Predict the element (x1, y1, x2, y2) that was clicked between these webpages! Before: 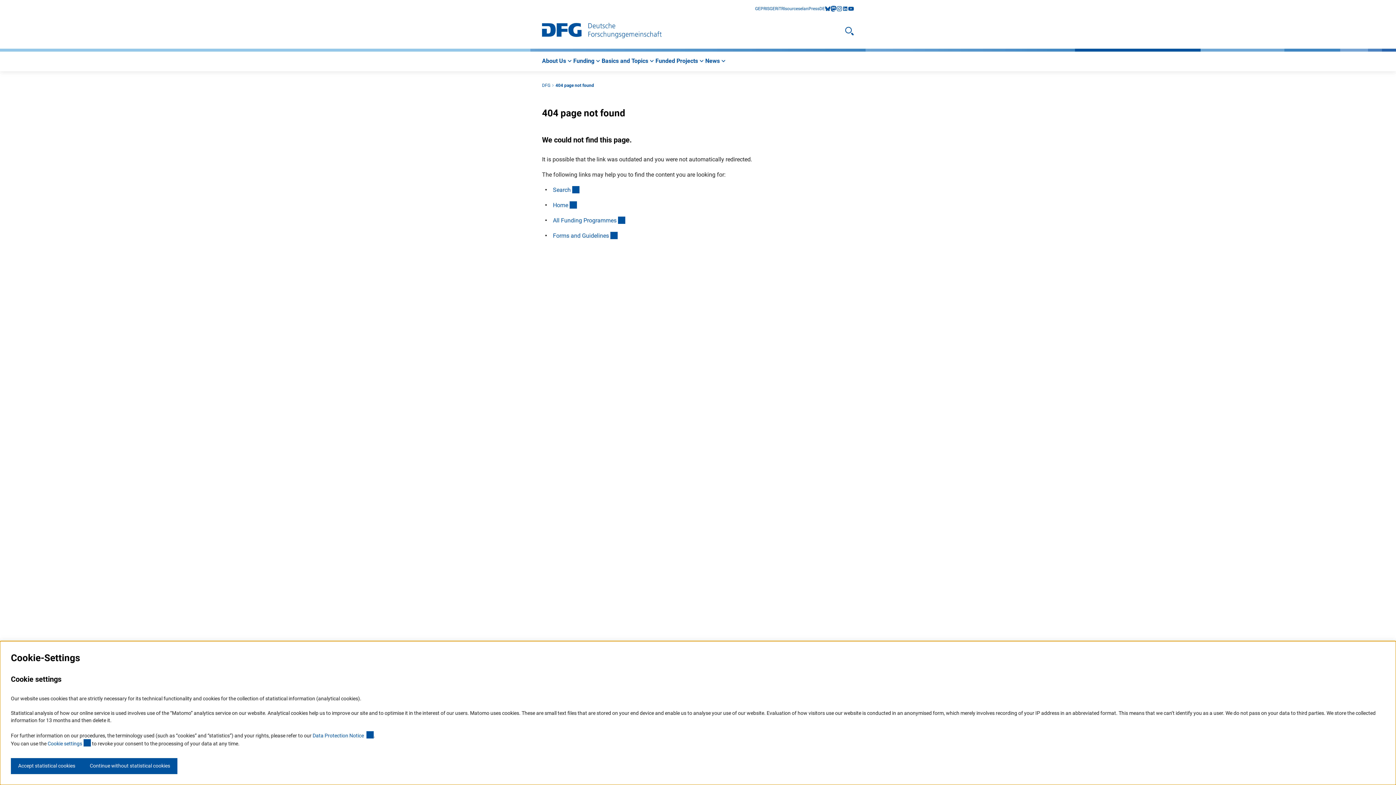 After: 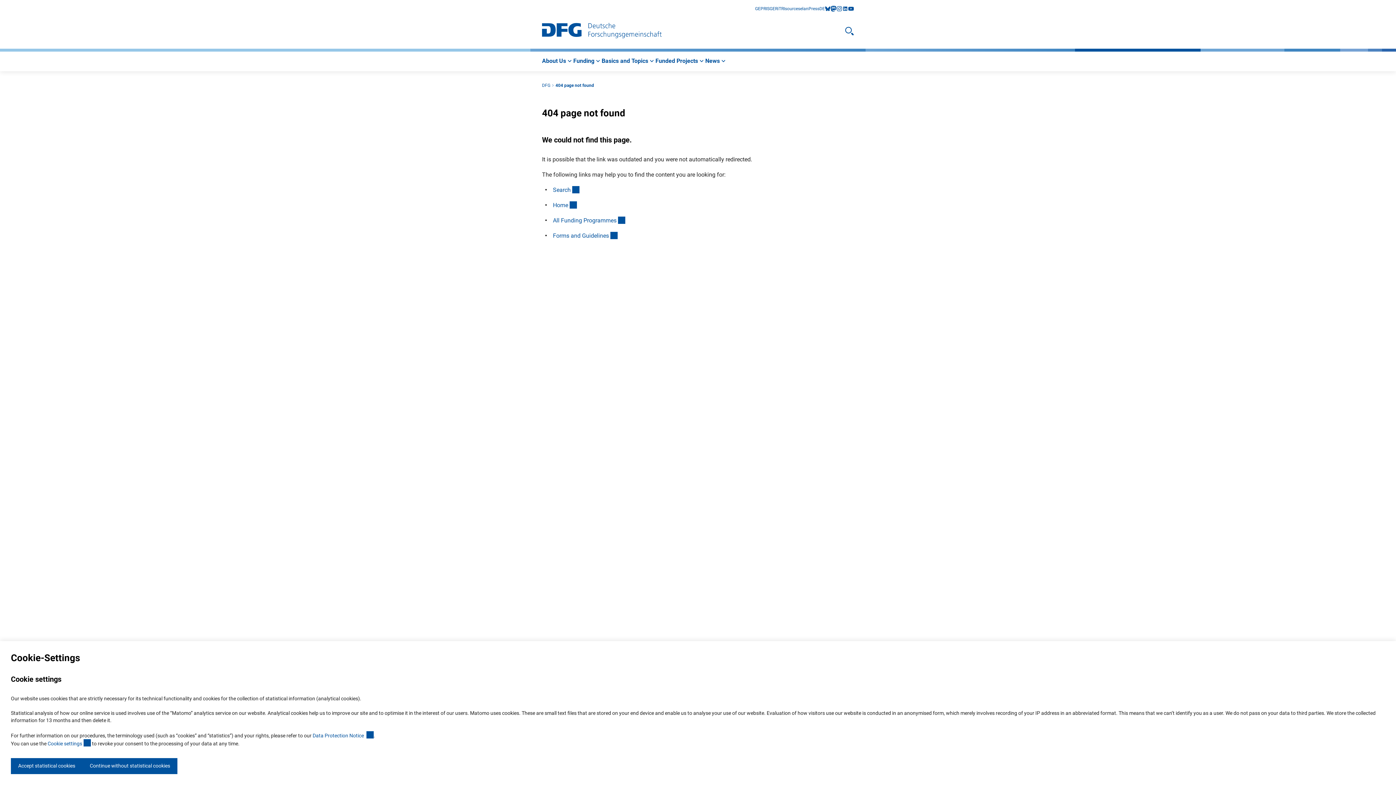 Action: label: linkedIn bbox: (842, 5, 848, 11)